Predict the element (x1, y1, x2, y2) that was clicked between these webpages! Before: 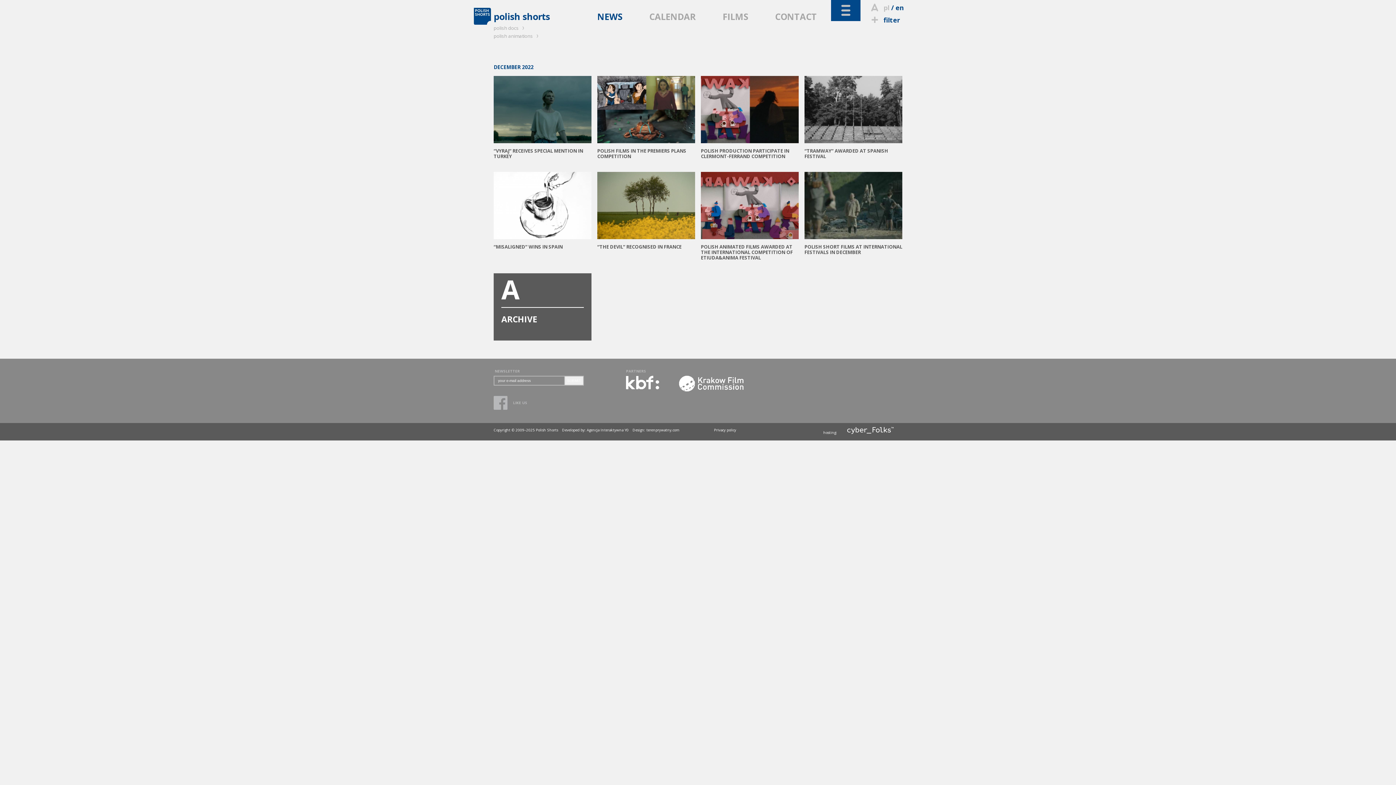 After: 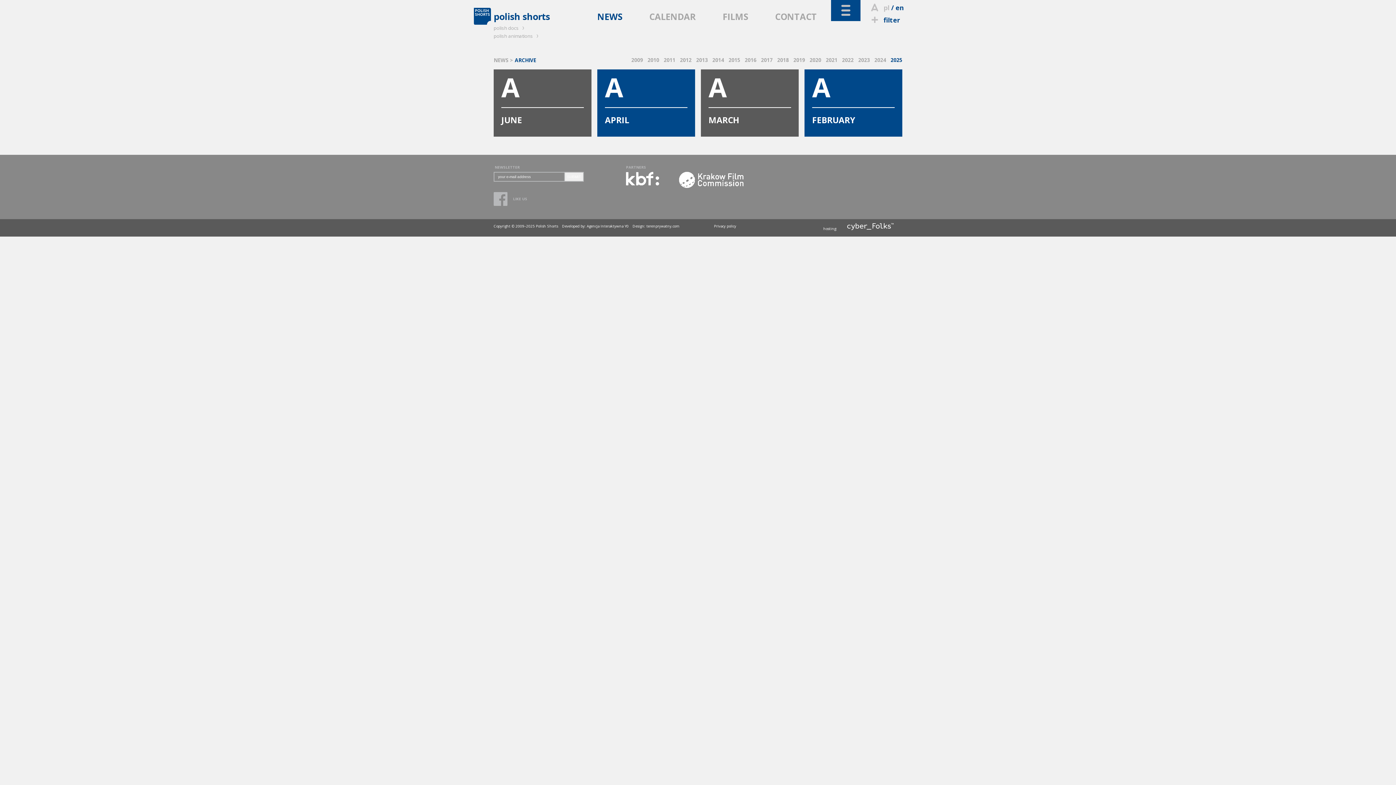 Action: label: A
ARCHIVE bbox: (501, 273, 584, 324)